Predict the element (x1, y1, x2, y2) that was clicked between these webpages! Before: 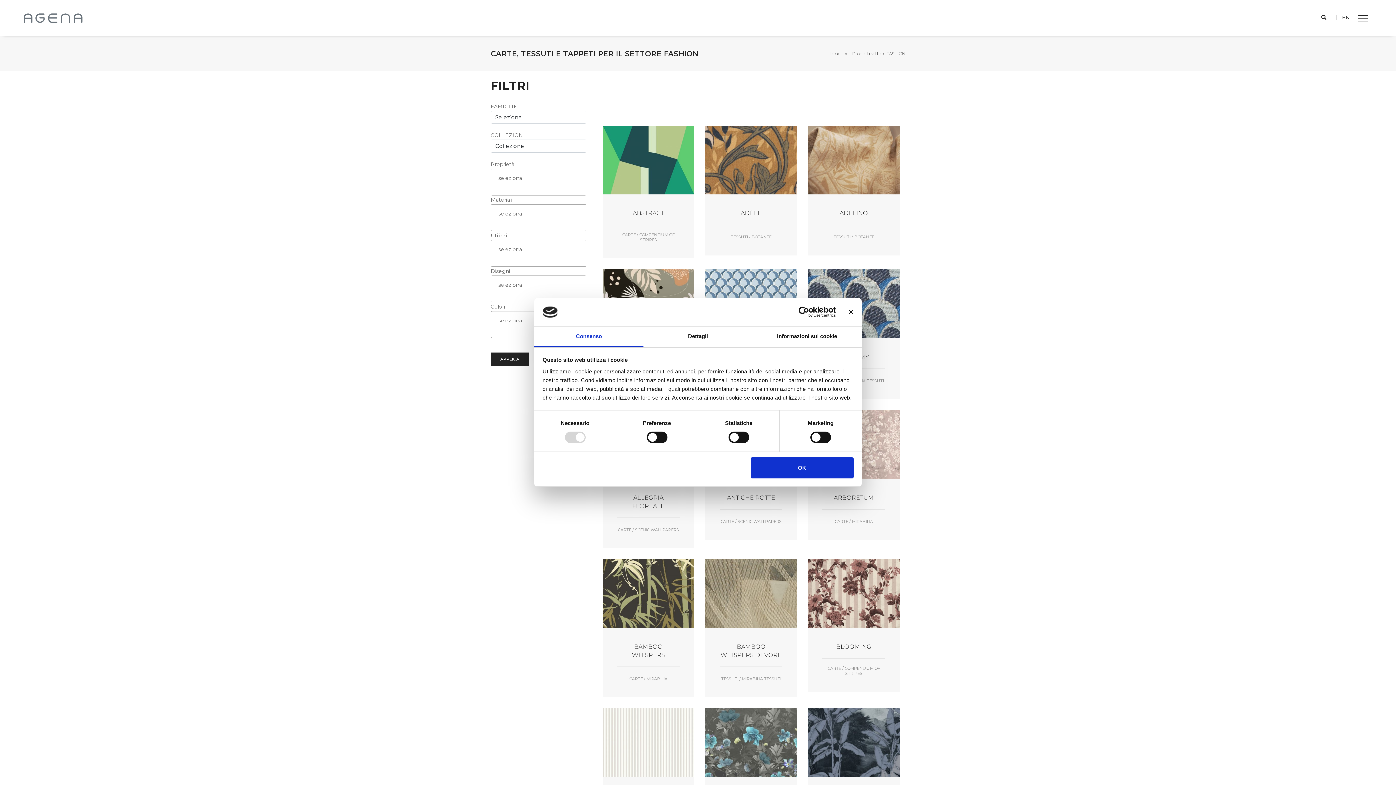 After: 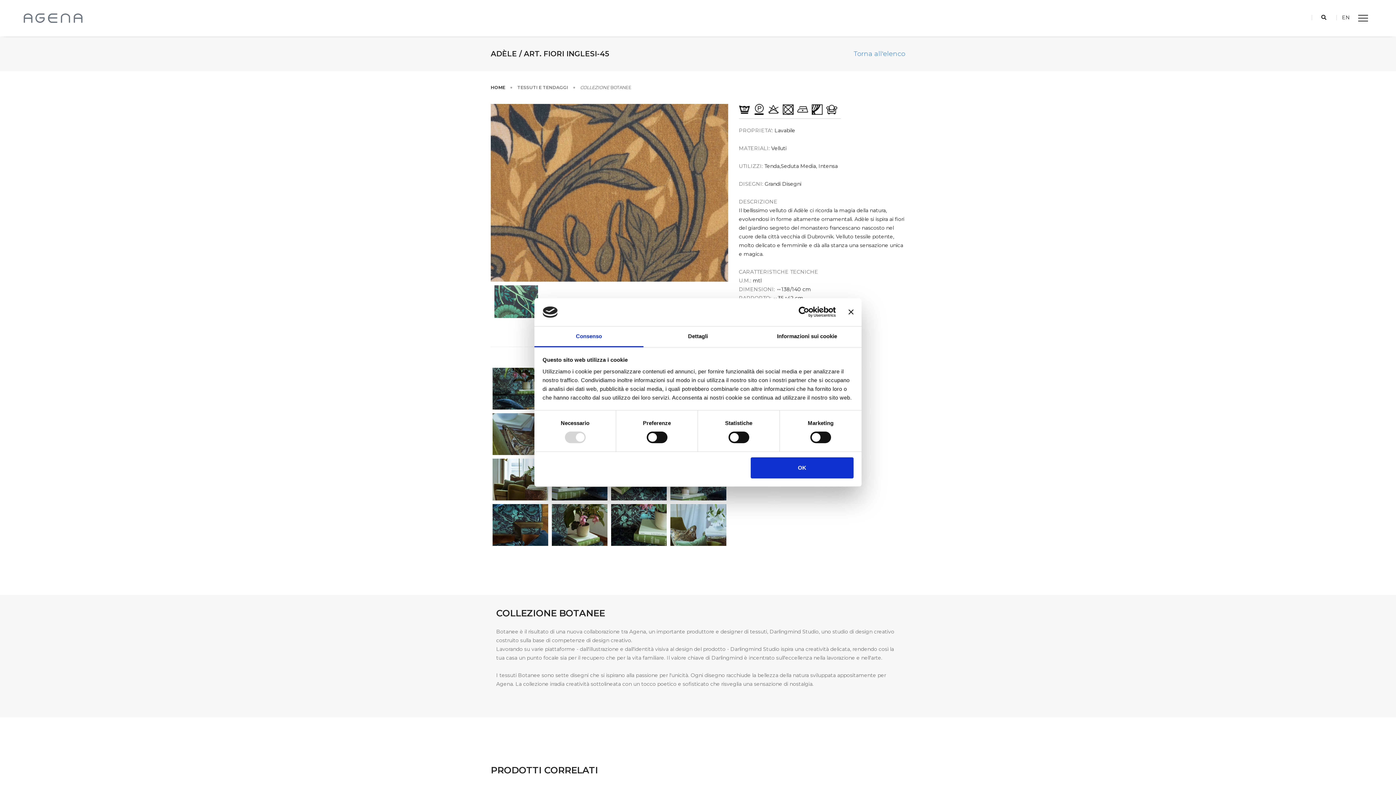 Action: label: ADÈLE bbox: (719, 209, 782, 217)